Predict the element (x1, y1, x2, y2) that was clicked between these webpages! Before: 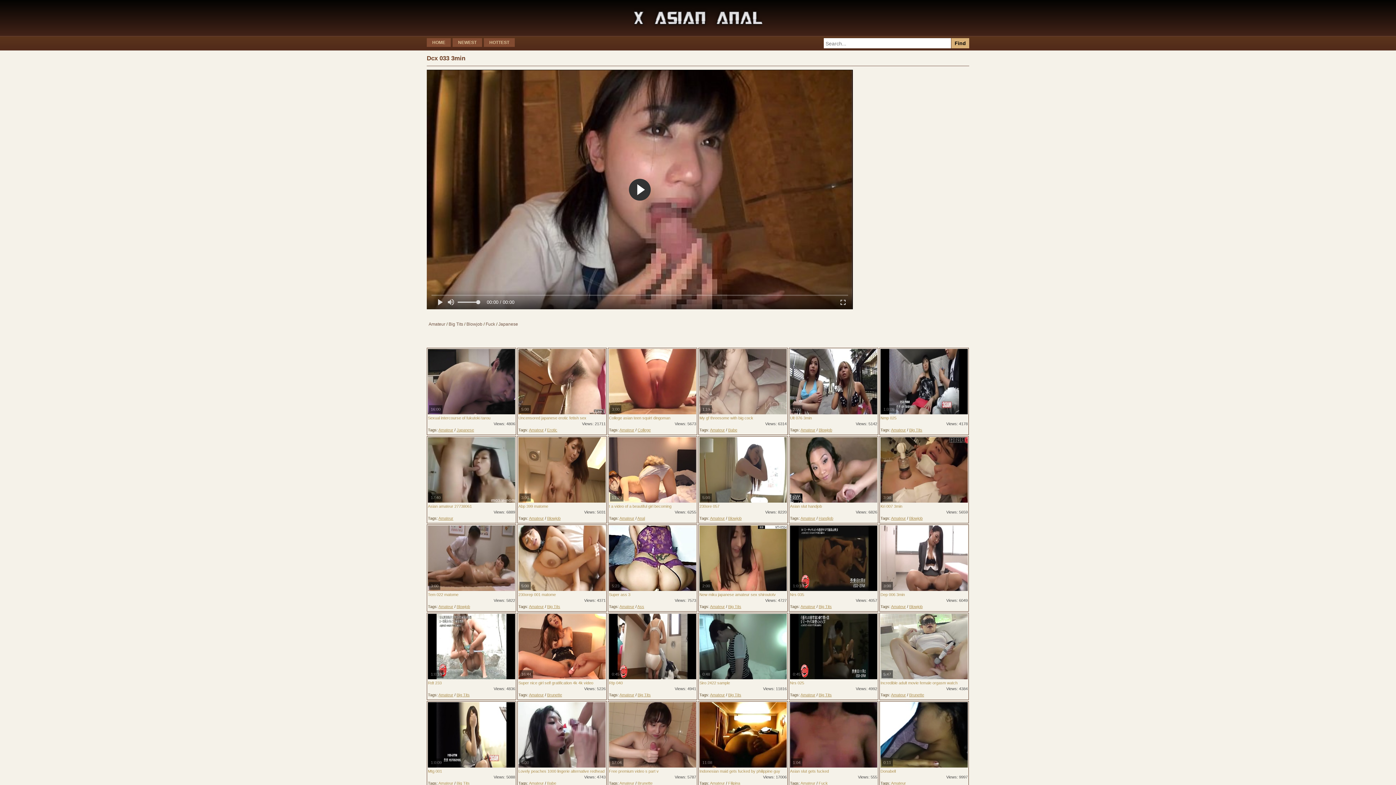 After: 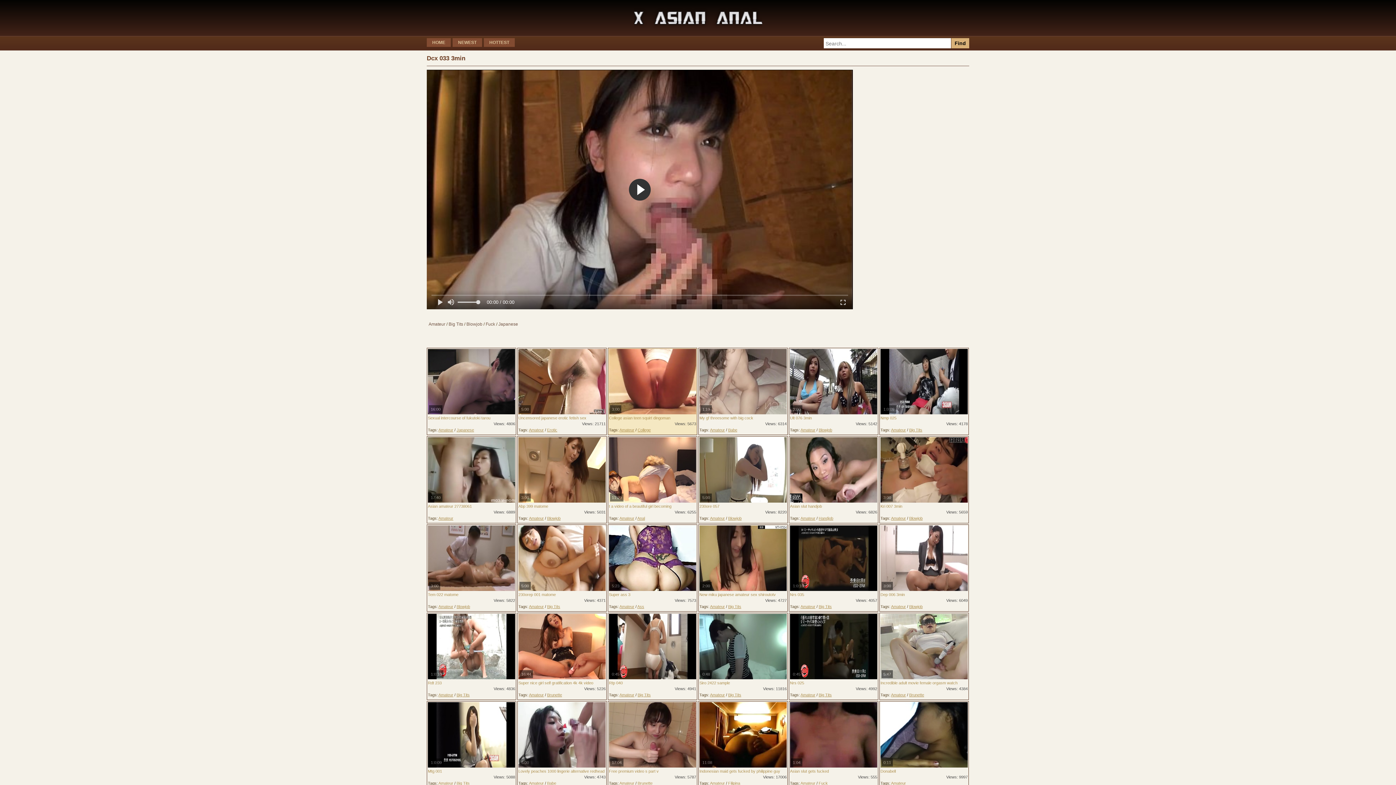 Action: bbox: (609, 349, 696, 420) label: 3:00
College asian teen squirt dingoman